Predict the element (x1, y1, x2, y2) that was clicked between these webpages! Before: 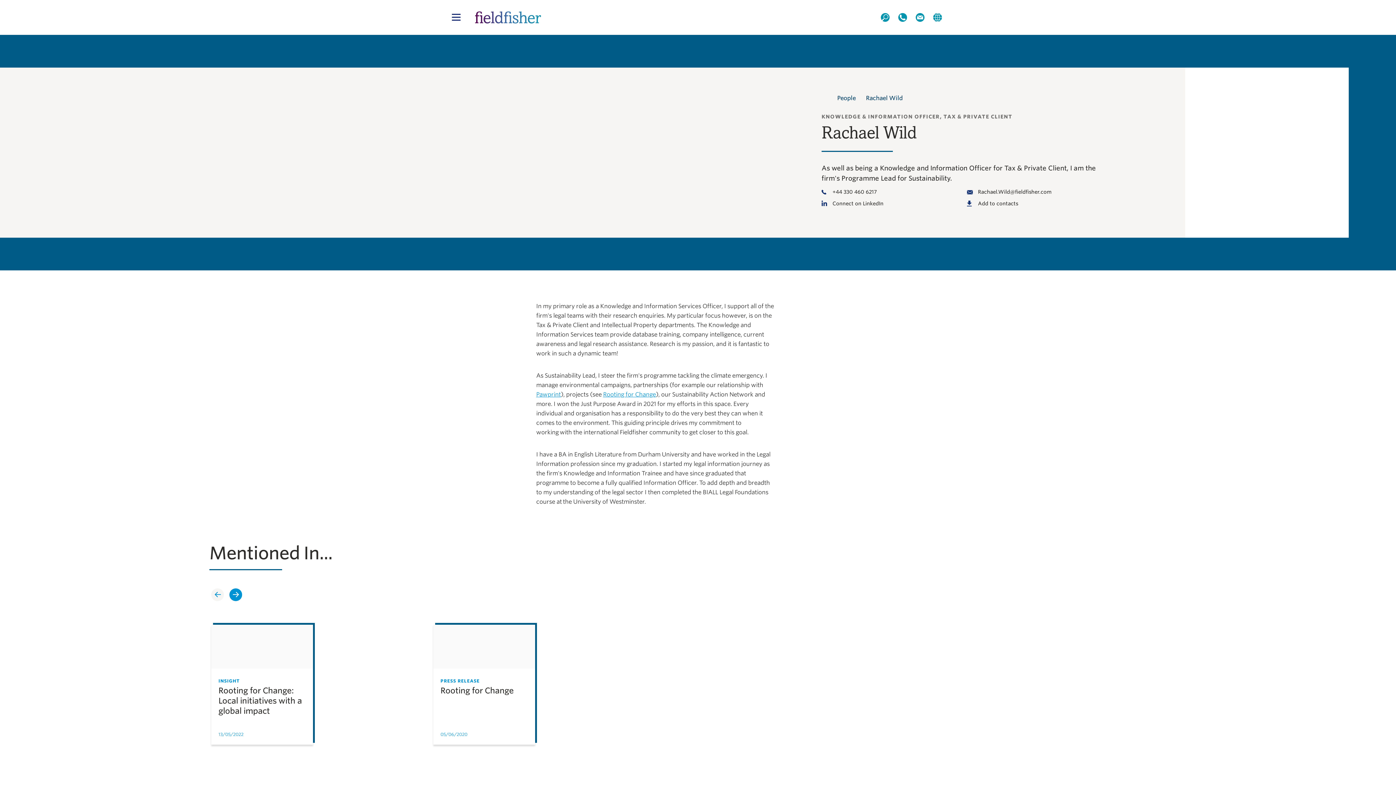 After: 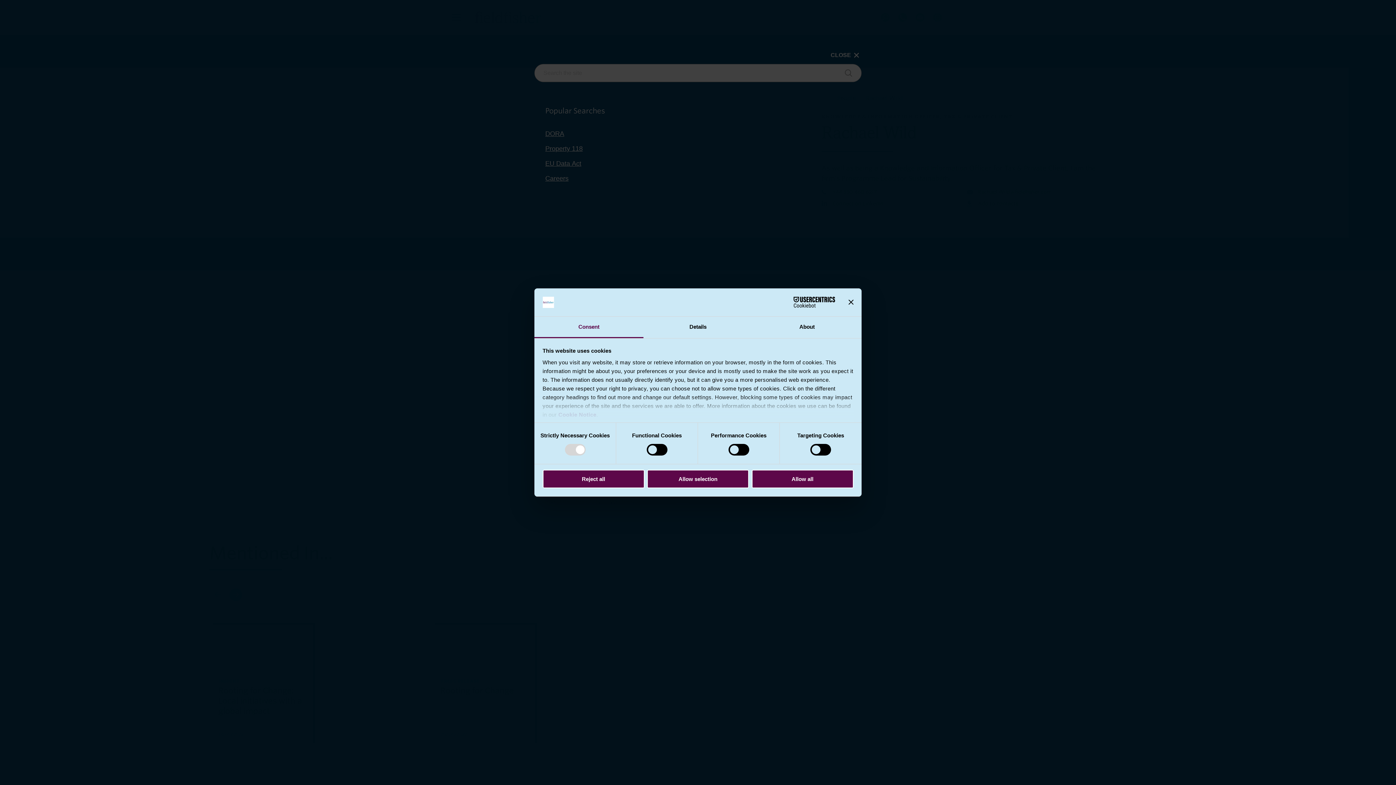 Action: label: Search bbox: (876, 8, 894, 26)